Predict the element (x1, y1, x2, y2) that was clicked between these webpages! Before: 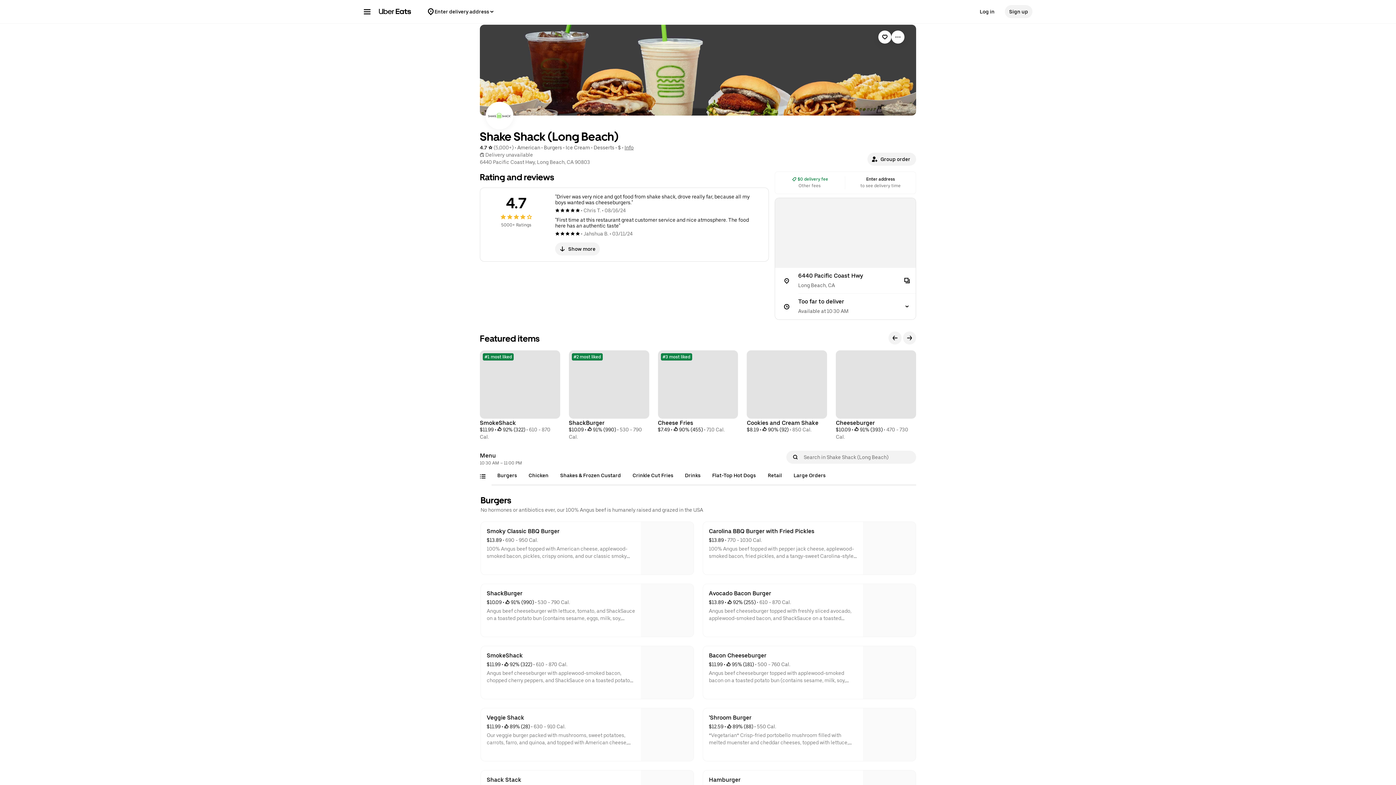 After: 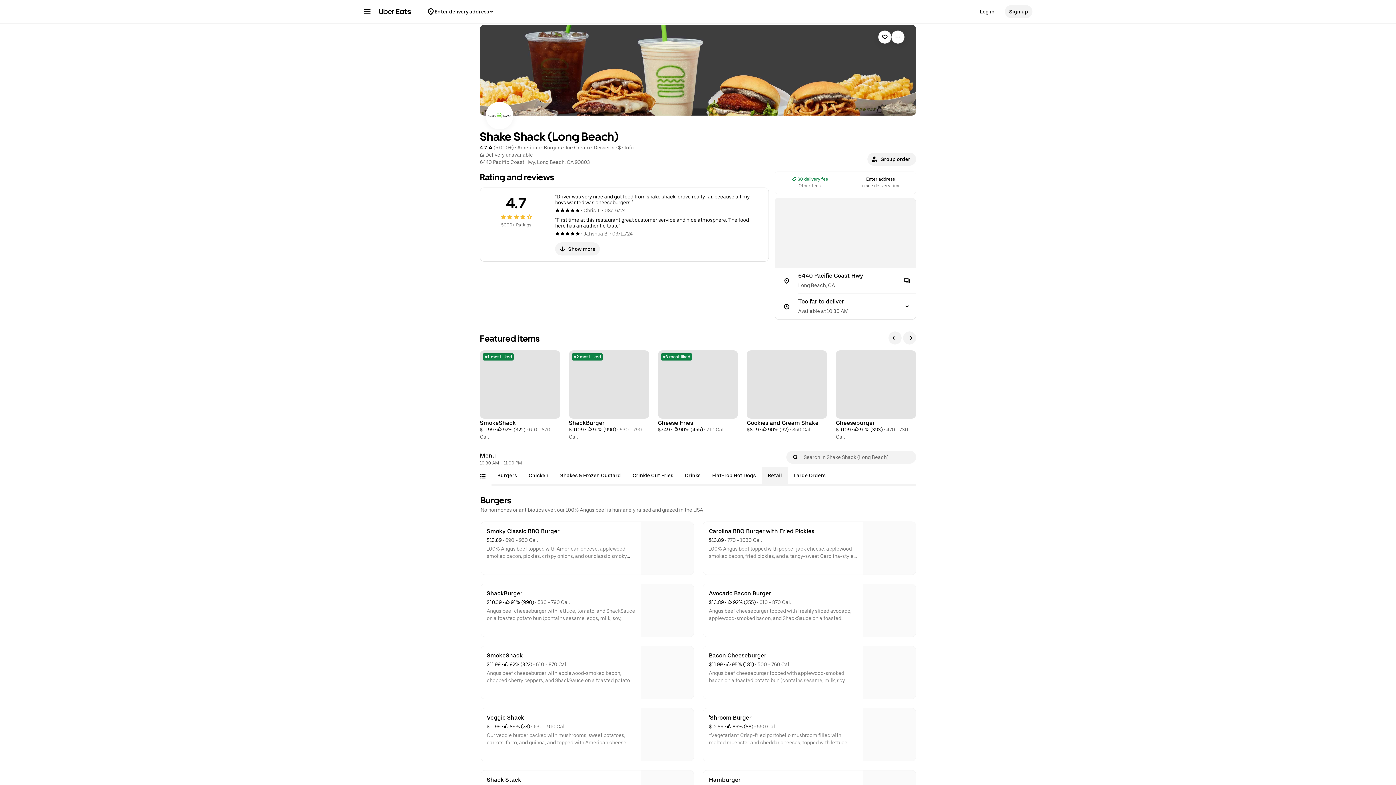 Action: bbox: (762, 466, 788, 484) label: Retail